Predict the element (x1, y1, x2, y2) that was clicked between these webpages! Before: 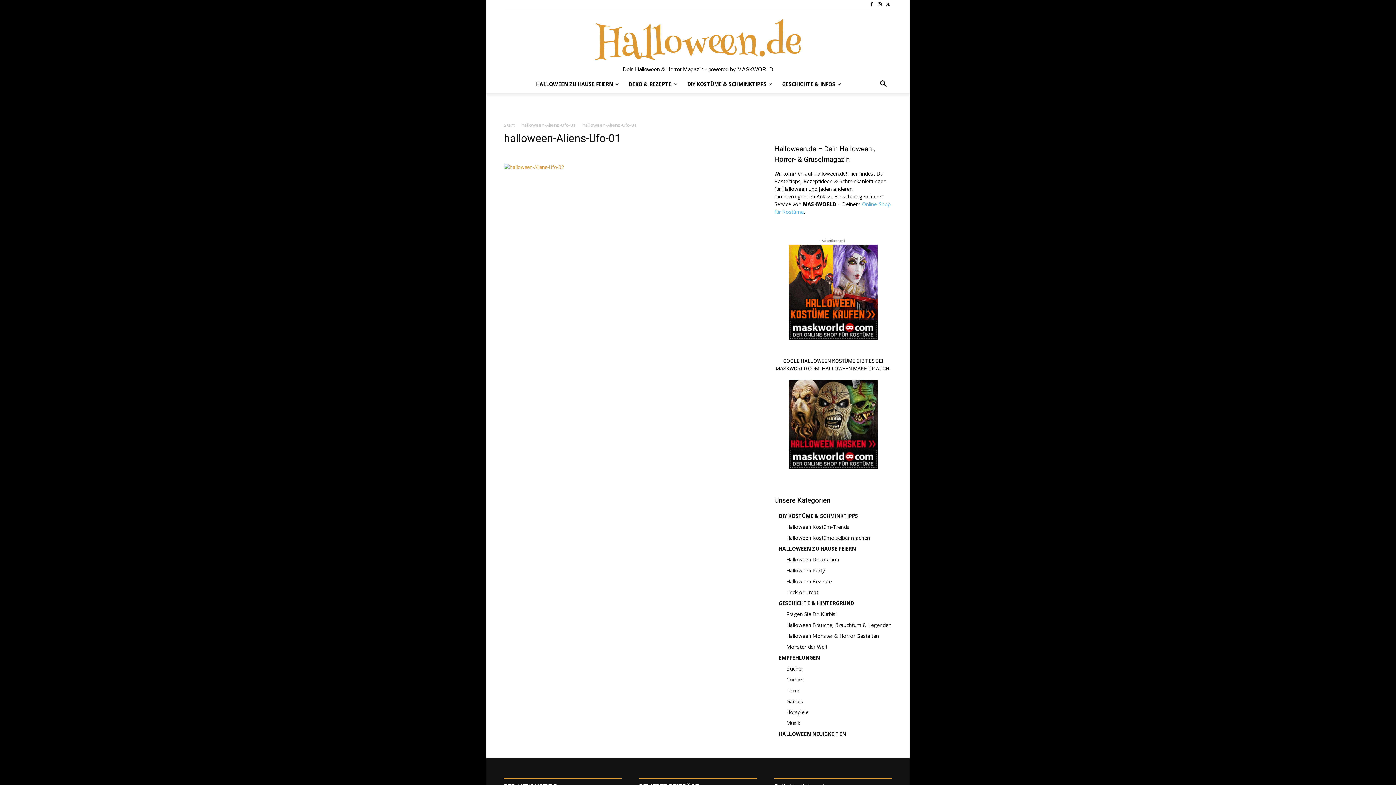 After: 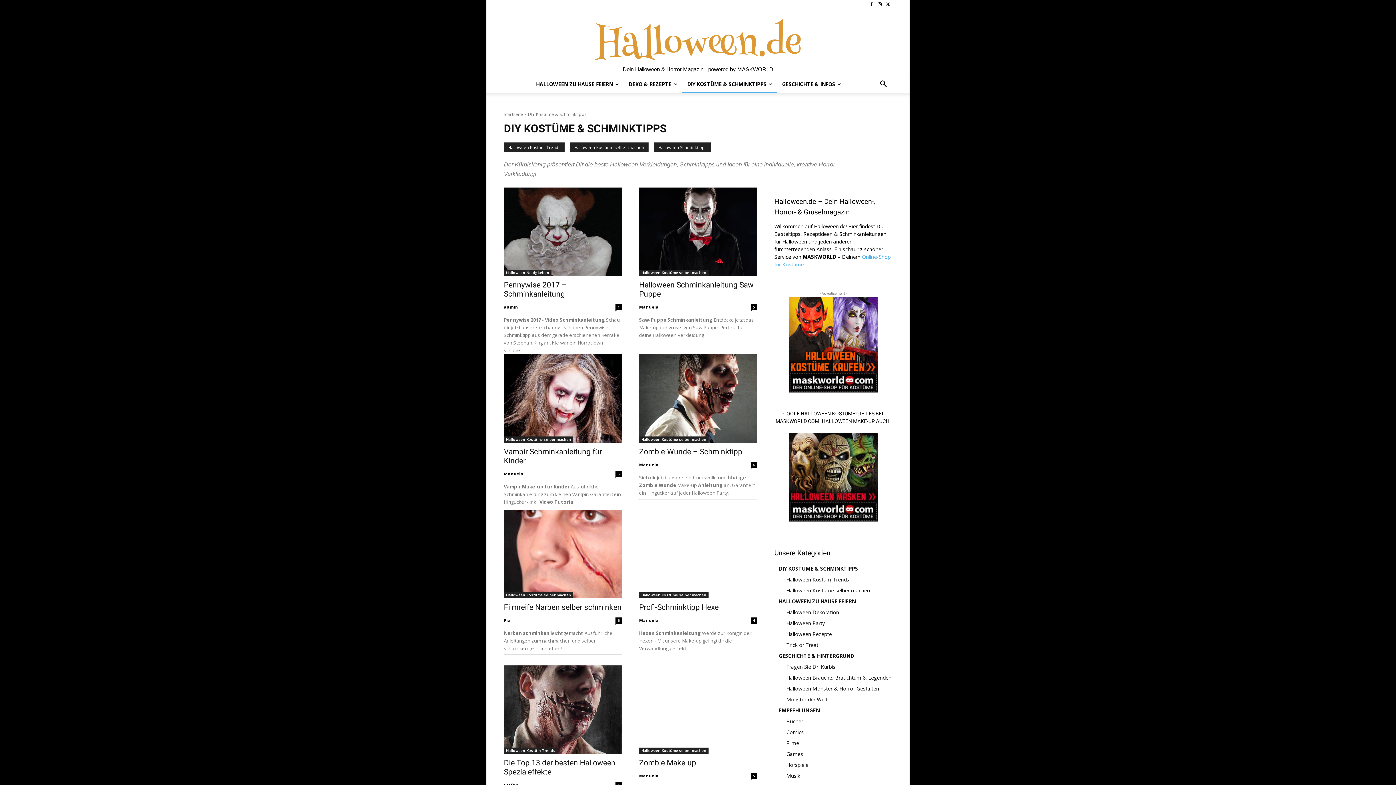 Action: bbox: (778, 512, 858, 519) label: DIY KOSTÜME & SCHMINKTIPPS